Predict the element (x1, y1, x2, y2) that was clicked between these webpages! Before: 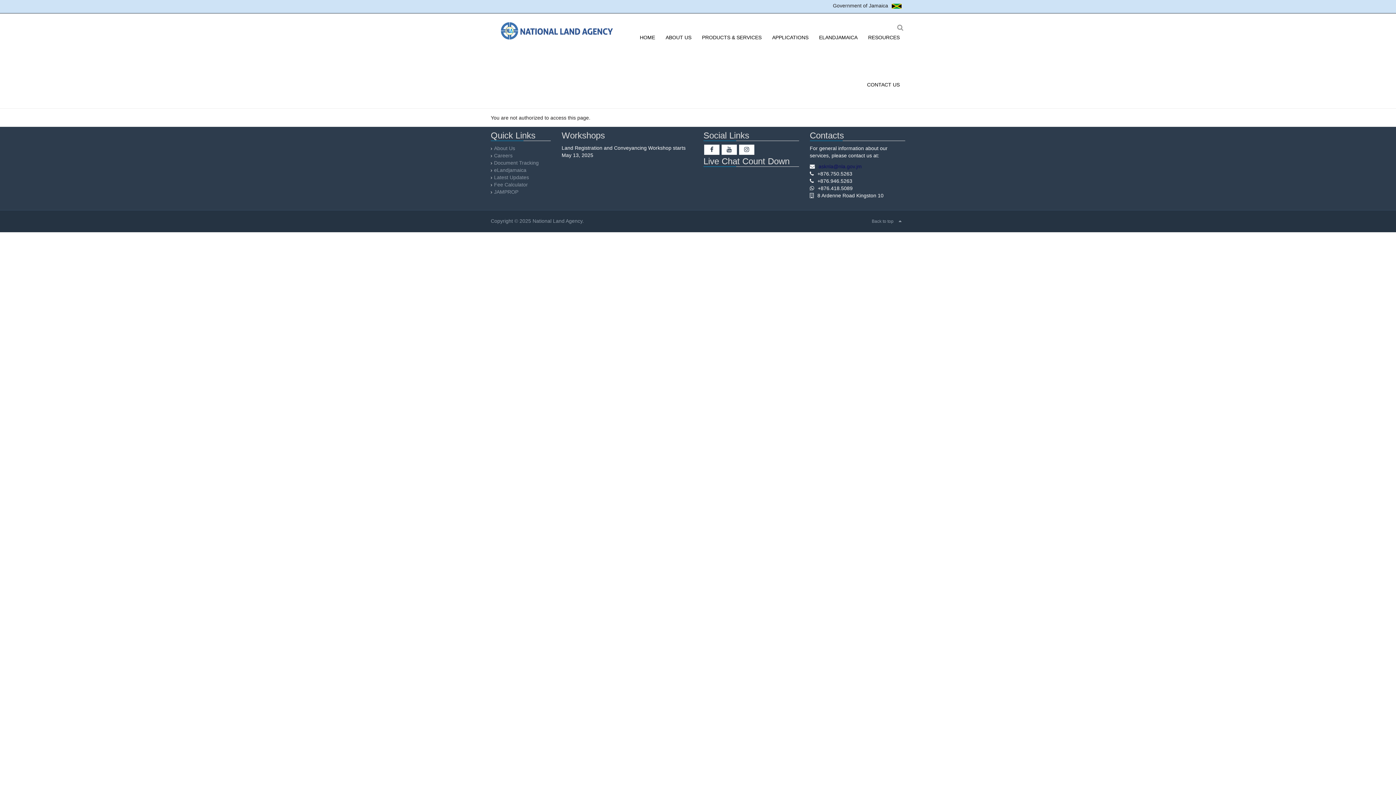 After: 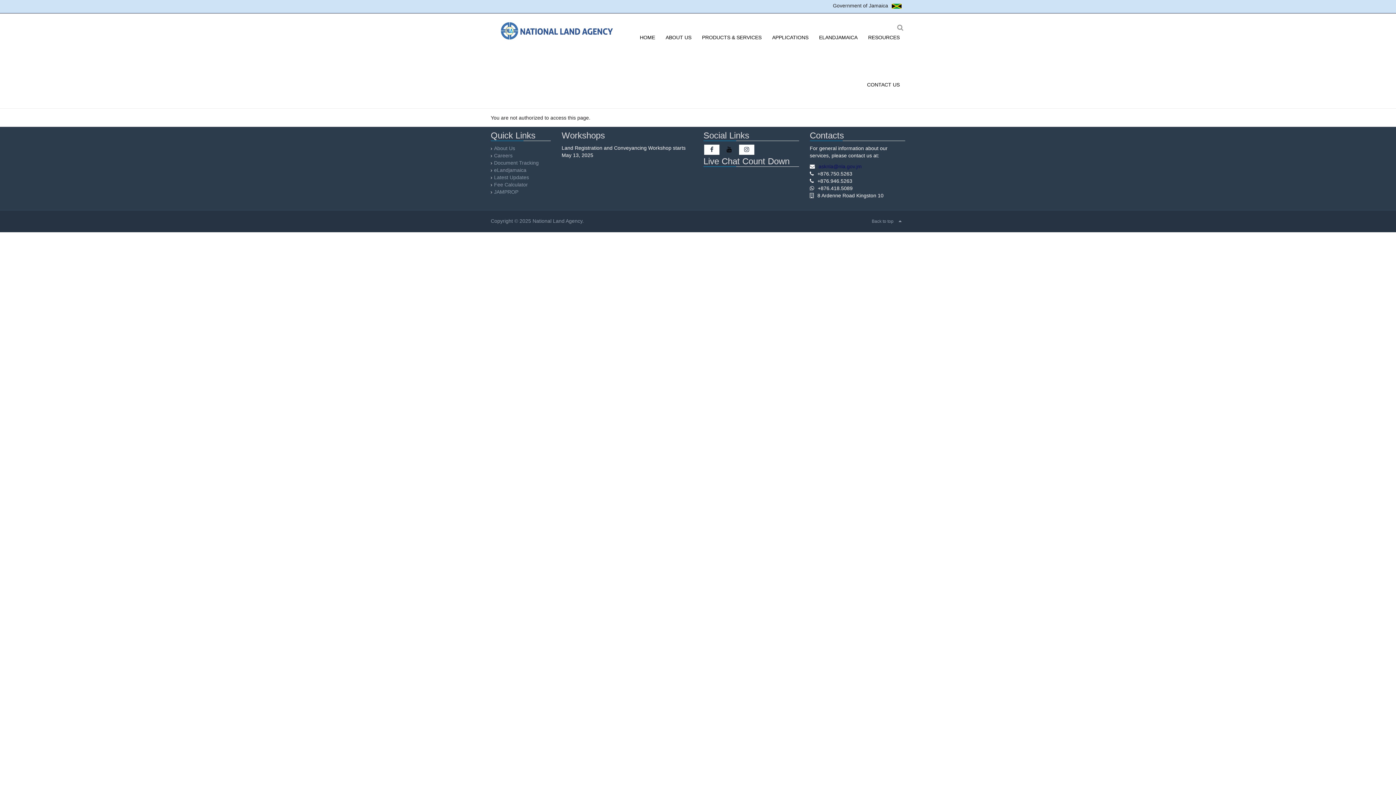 Action: bbox: (721, 144, 737, 154)